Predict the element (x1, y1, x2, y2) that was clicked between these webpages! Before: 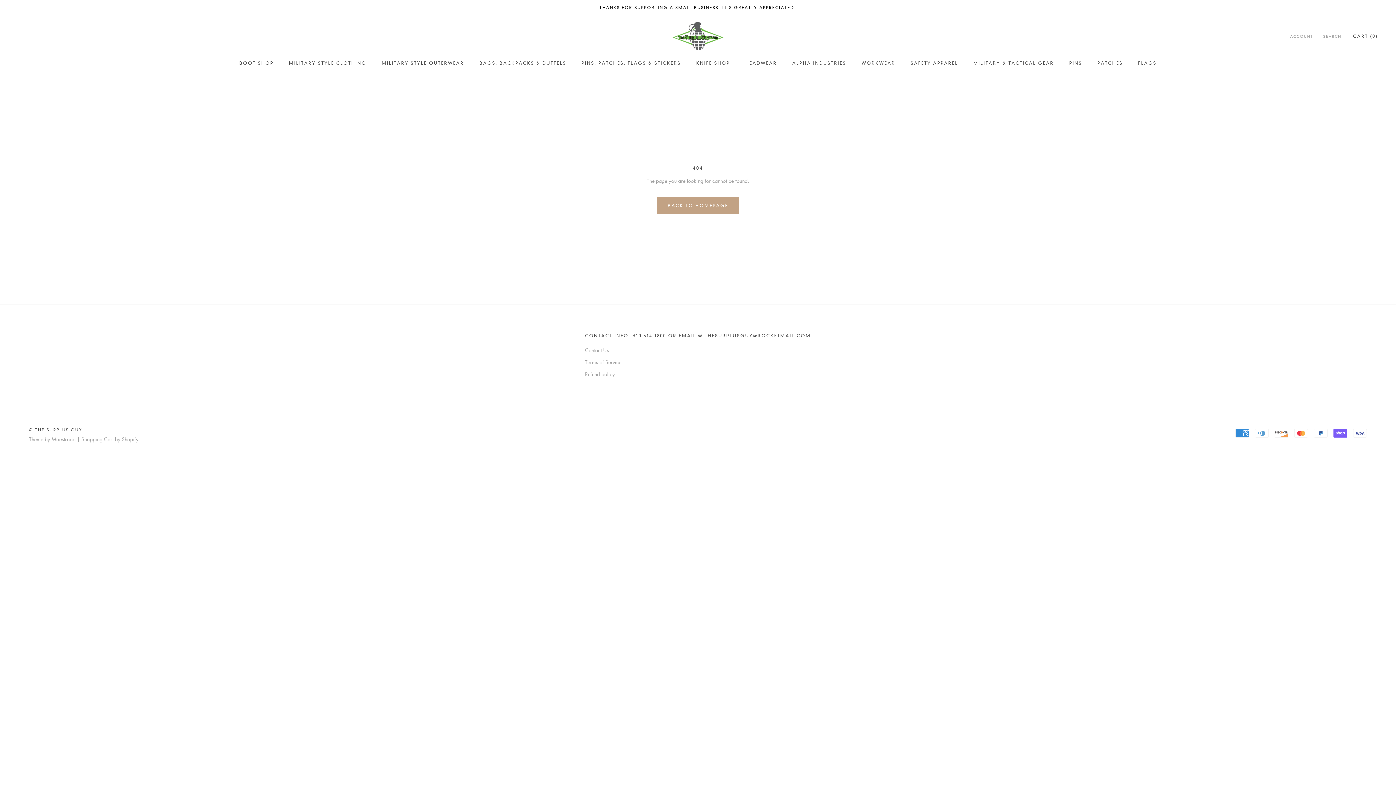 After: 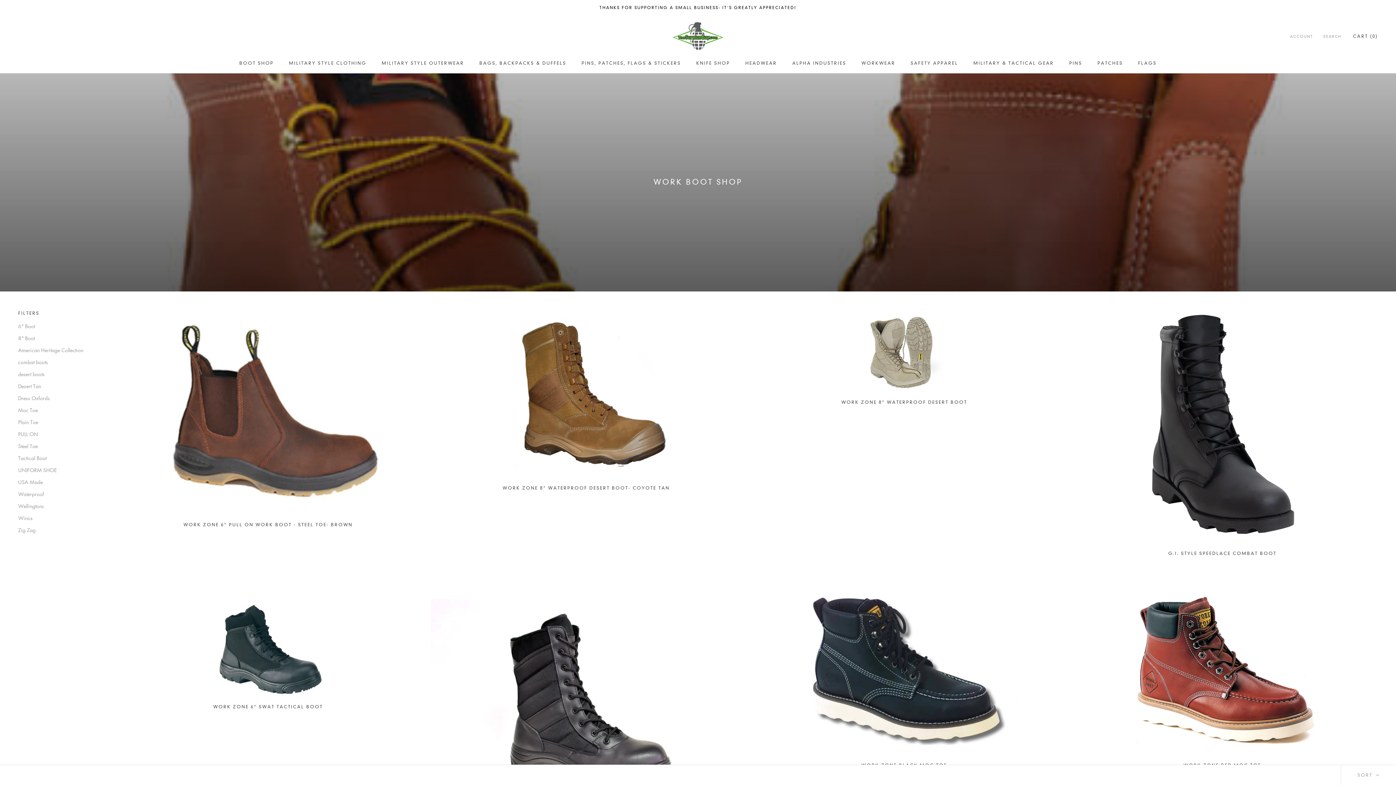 Action: bbox: (239, 60, 273, 65) label: BOOT SHOP